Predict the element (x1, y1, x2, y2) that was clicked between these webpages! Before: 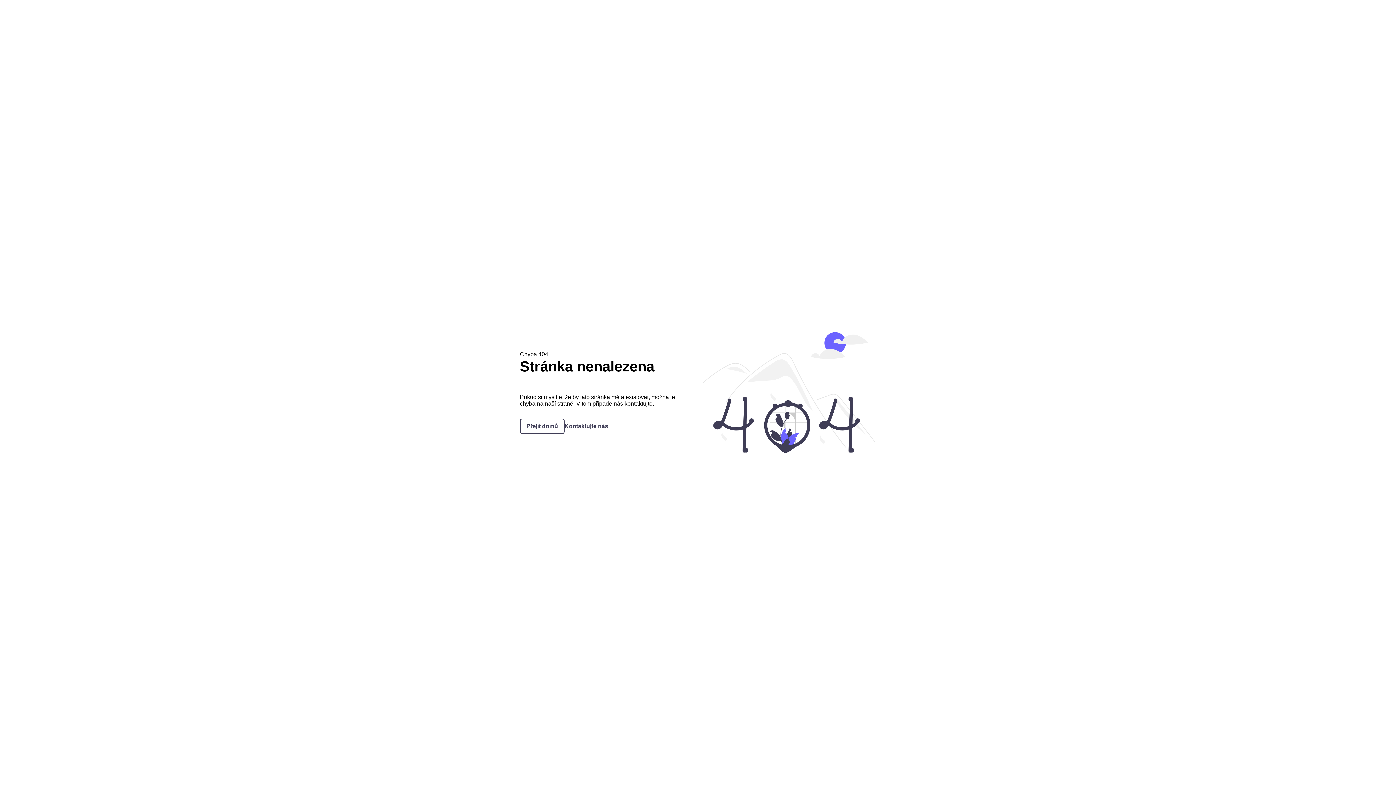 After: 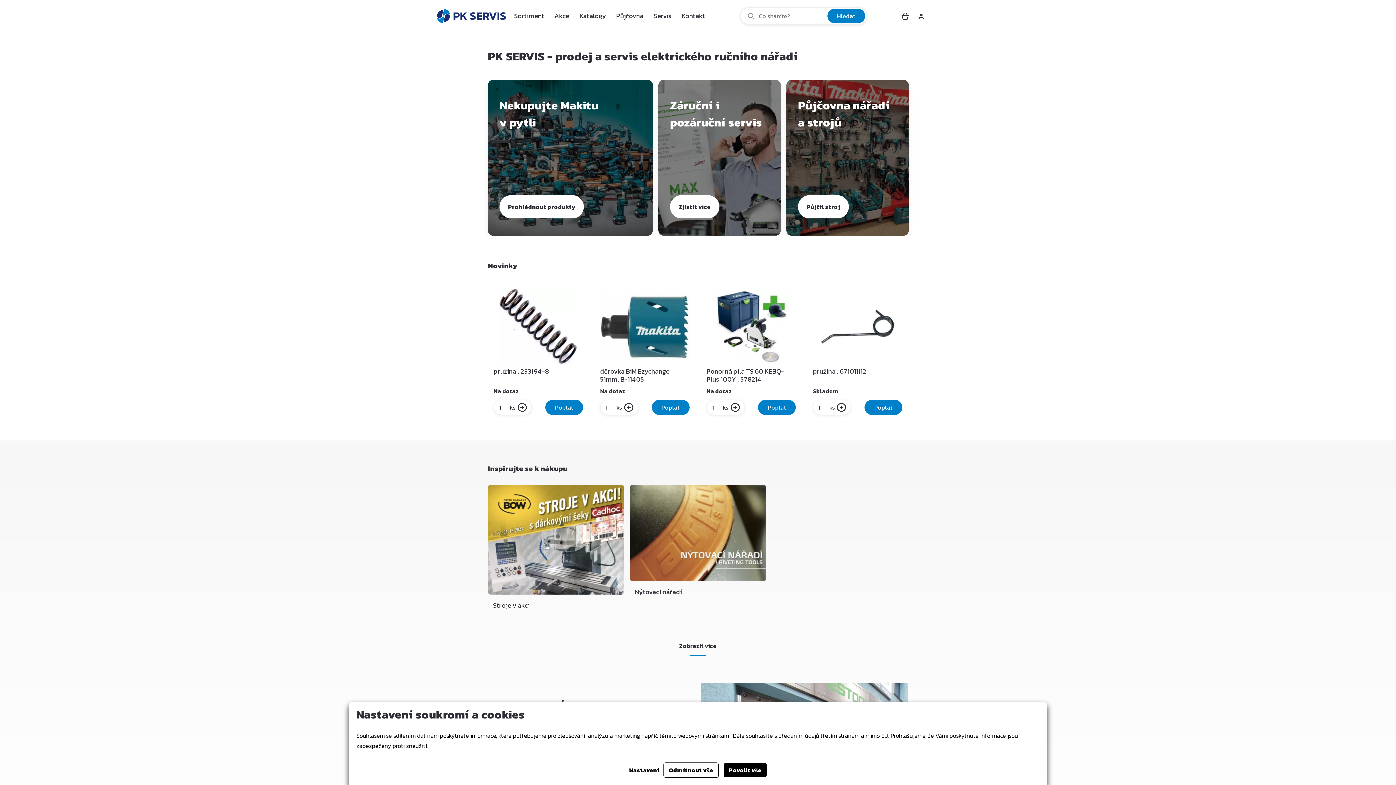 Action: label: Přejít domů bbox: (520, 418, 564, 434)